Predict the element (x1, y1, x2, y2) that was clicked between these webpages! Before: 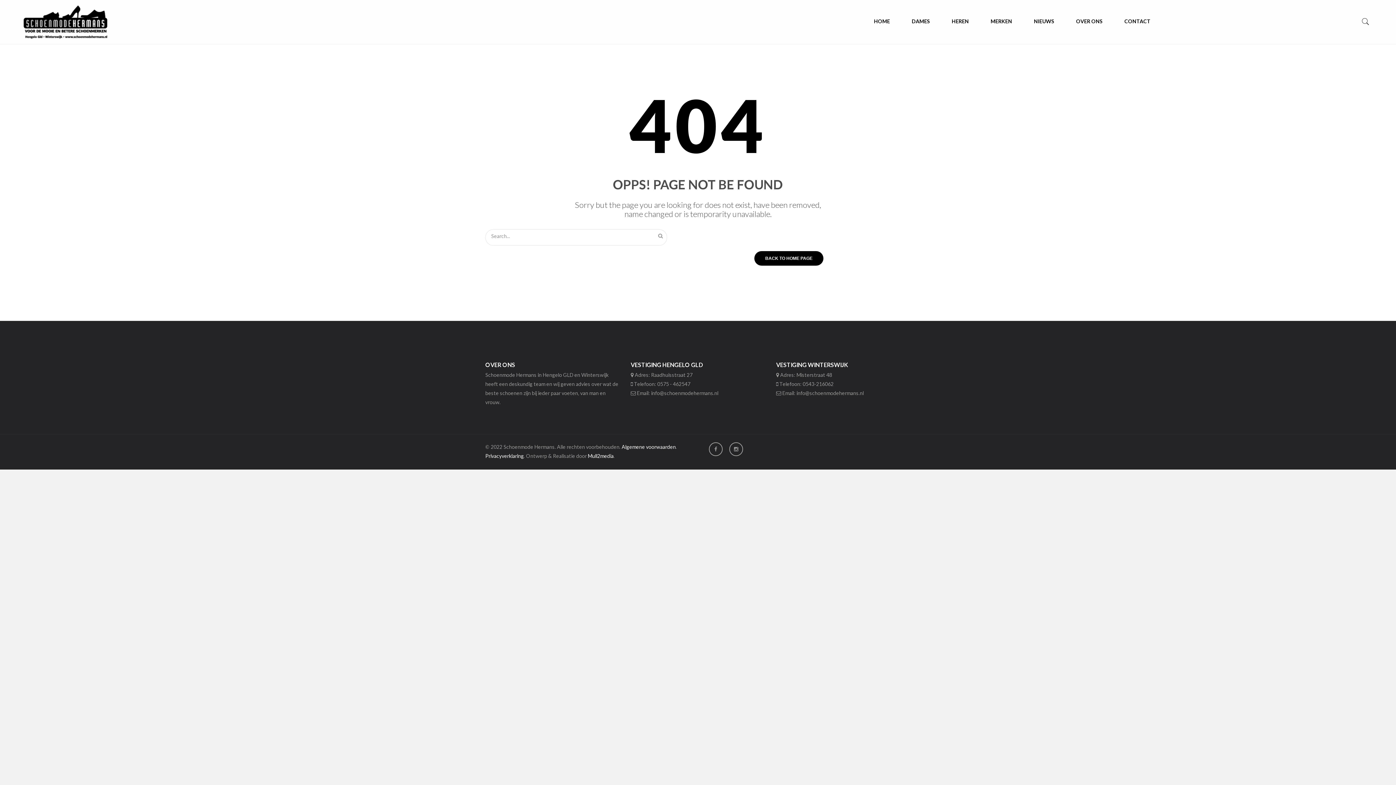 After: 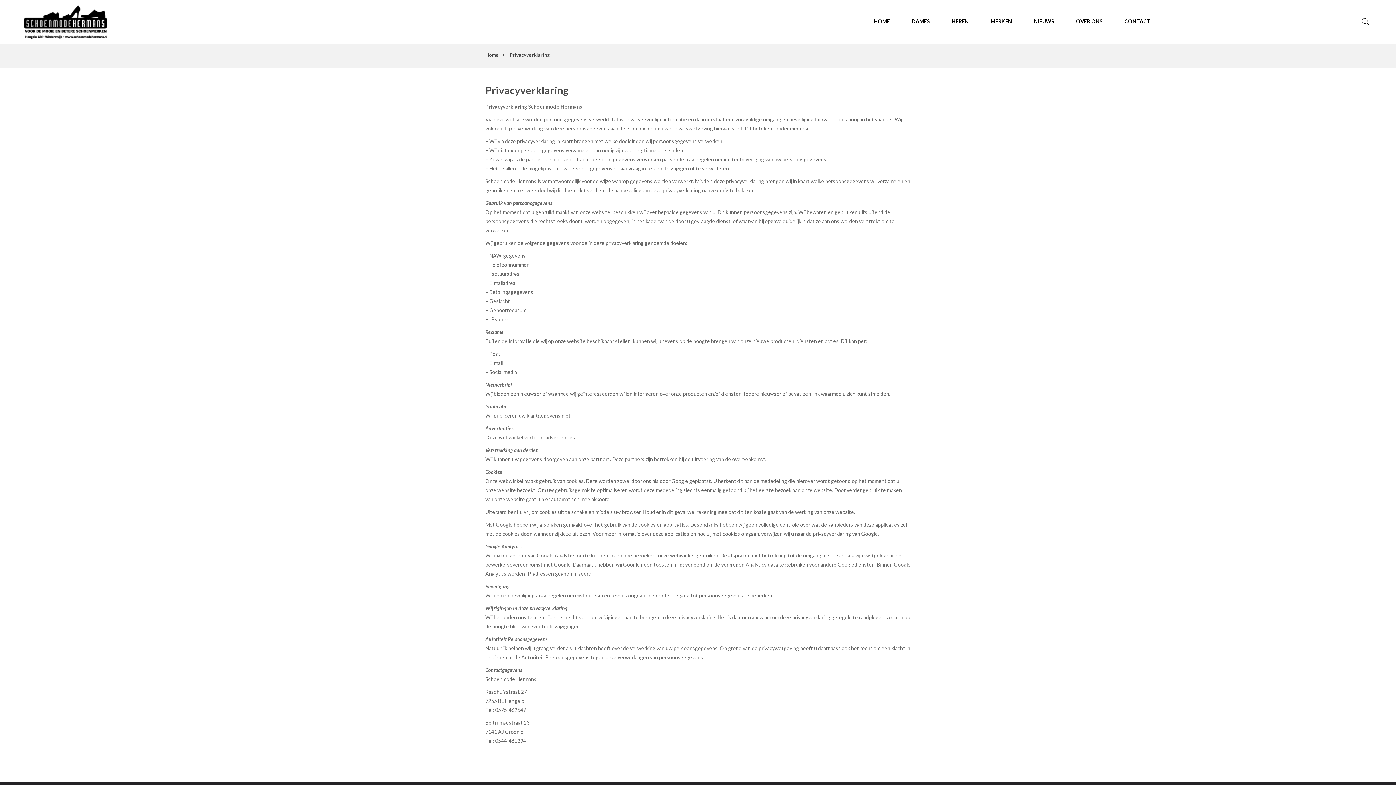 Action: bbox: (485, 453, 524, 459) label: Privacyverklaring